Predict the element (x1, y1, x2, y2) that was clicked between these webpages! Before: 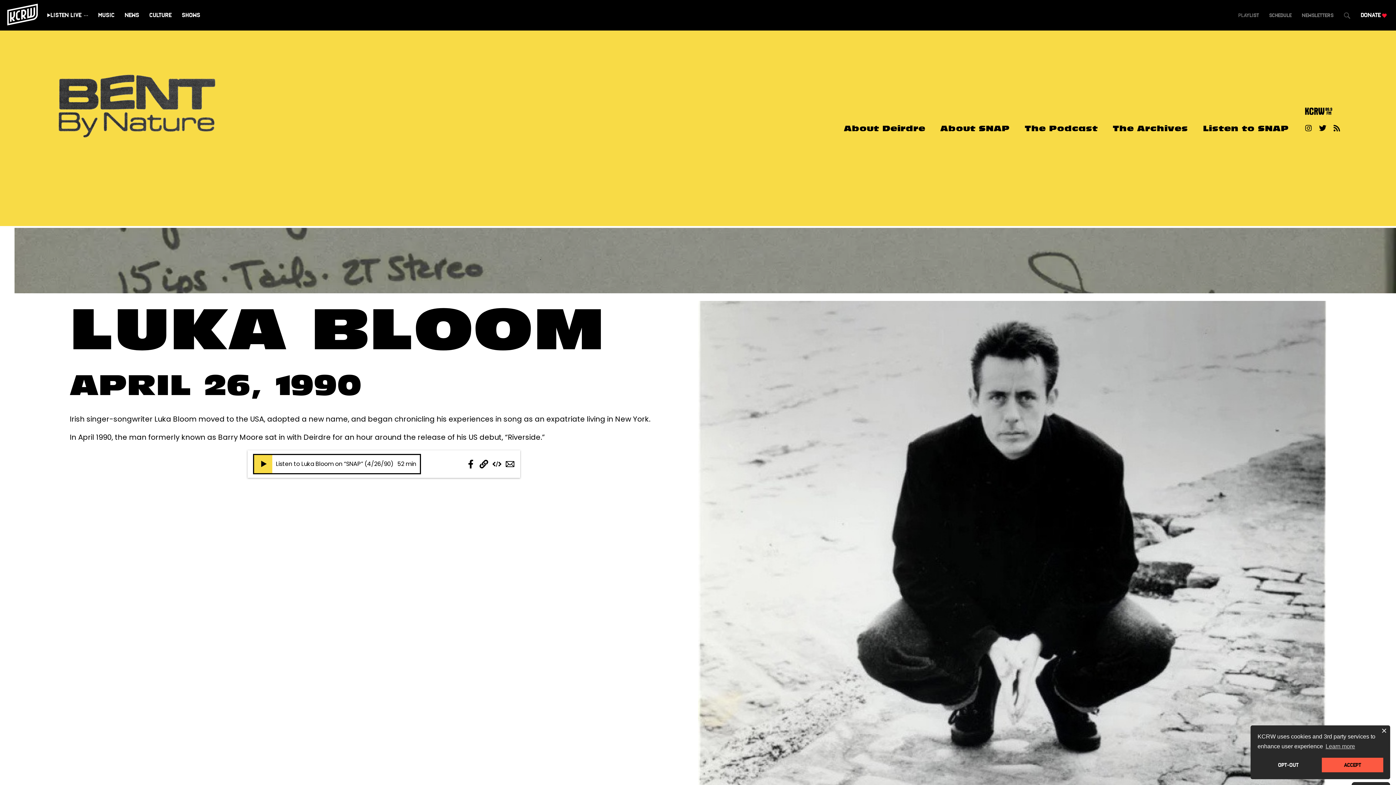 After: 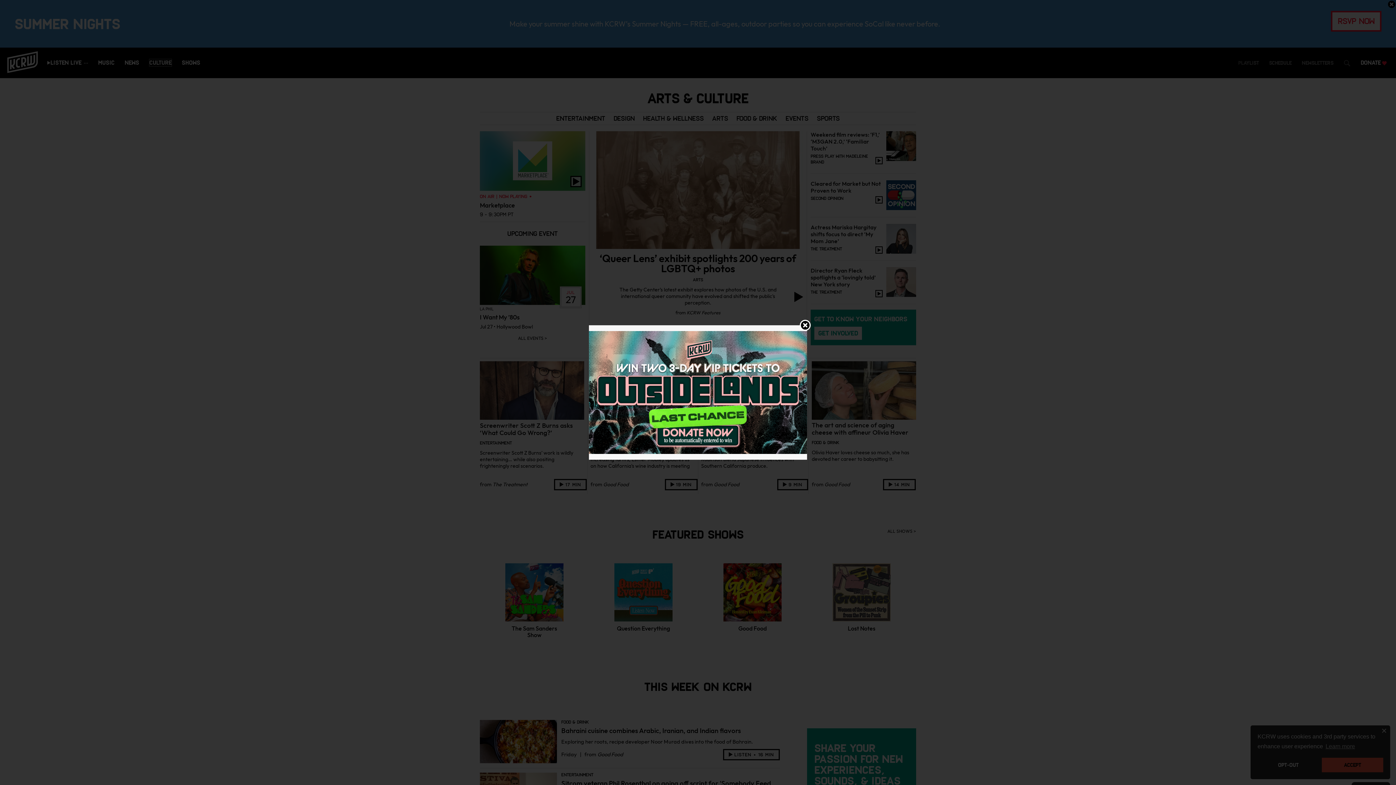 Action: bbox: (149, 11, 171, 18) label: Culture